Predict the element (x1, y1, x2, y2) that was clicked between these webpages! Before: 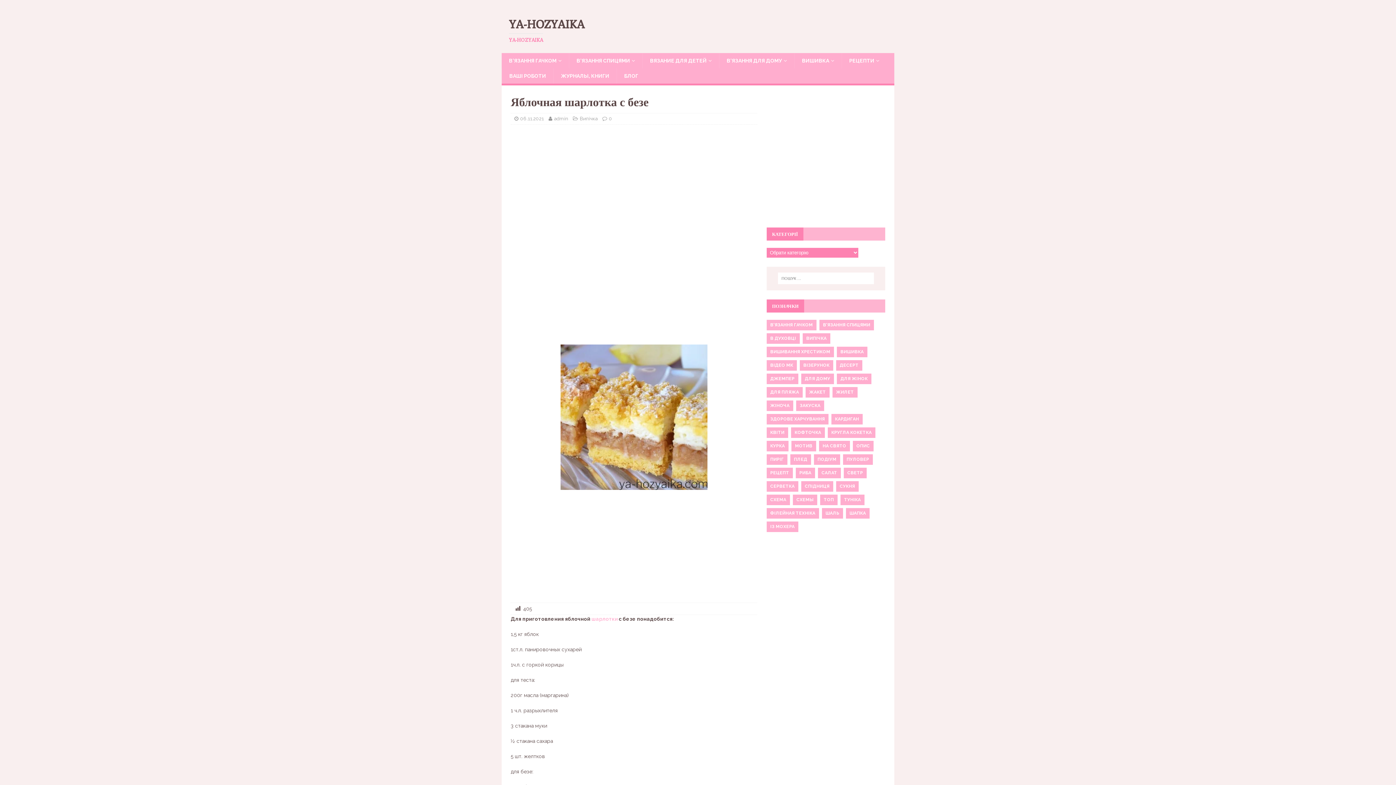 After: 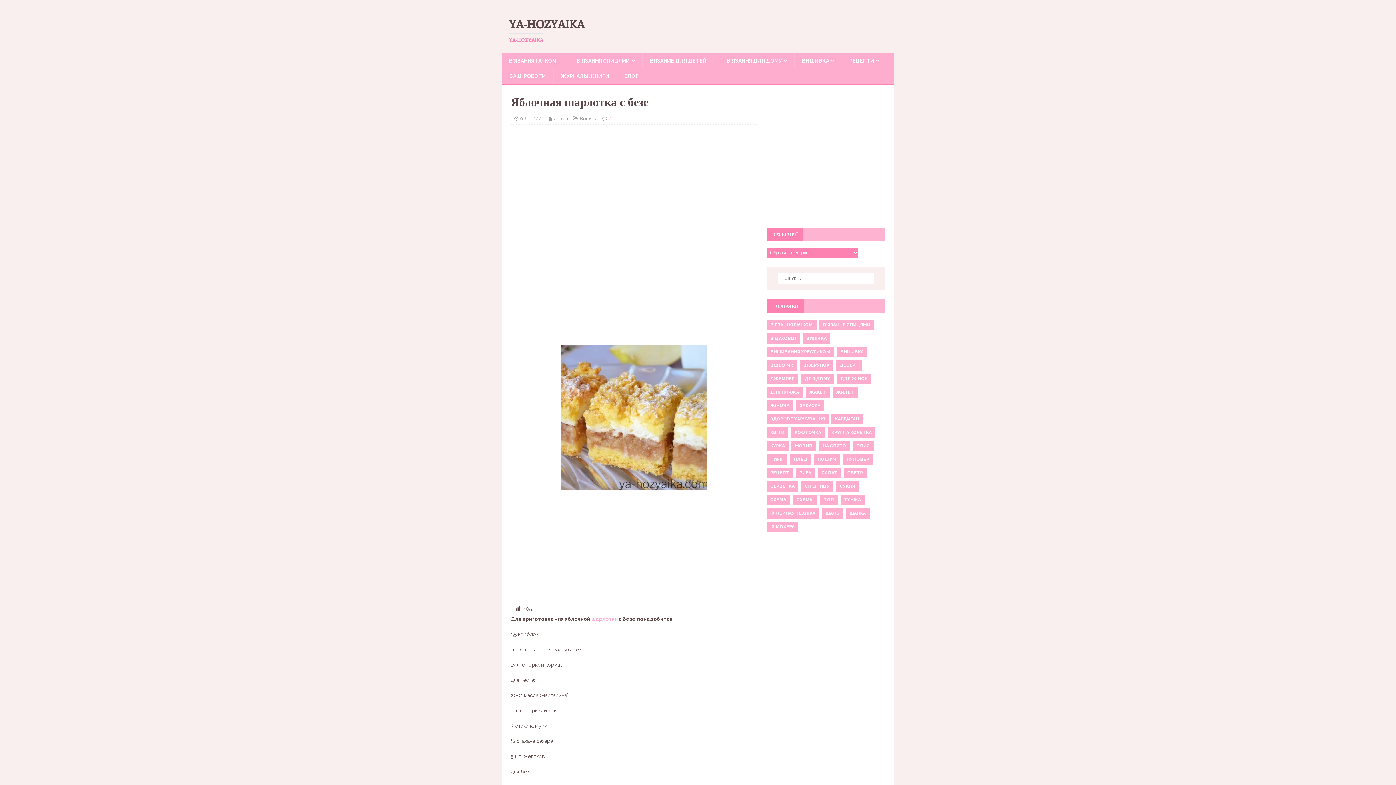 Action: label: 0 bbox: (609, 116, 612, 121)